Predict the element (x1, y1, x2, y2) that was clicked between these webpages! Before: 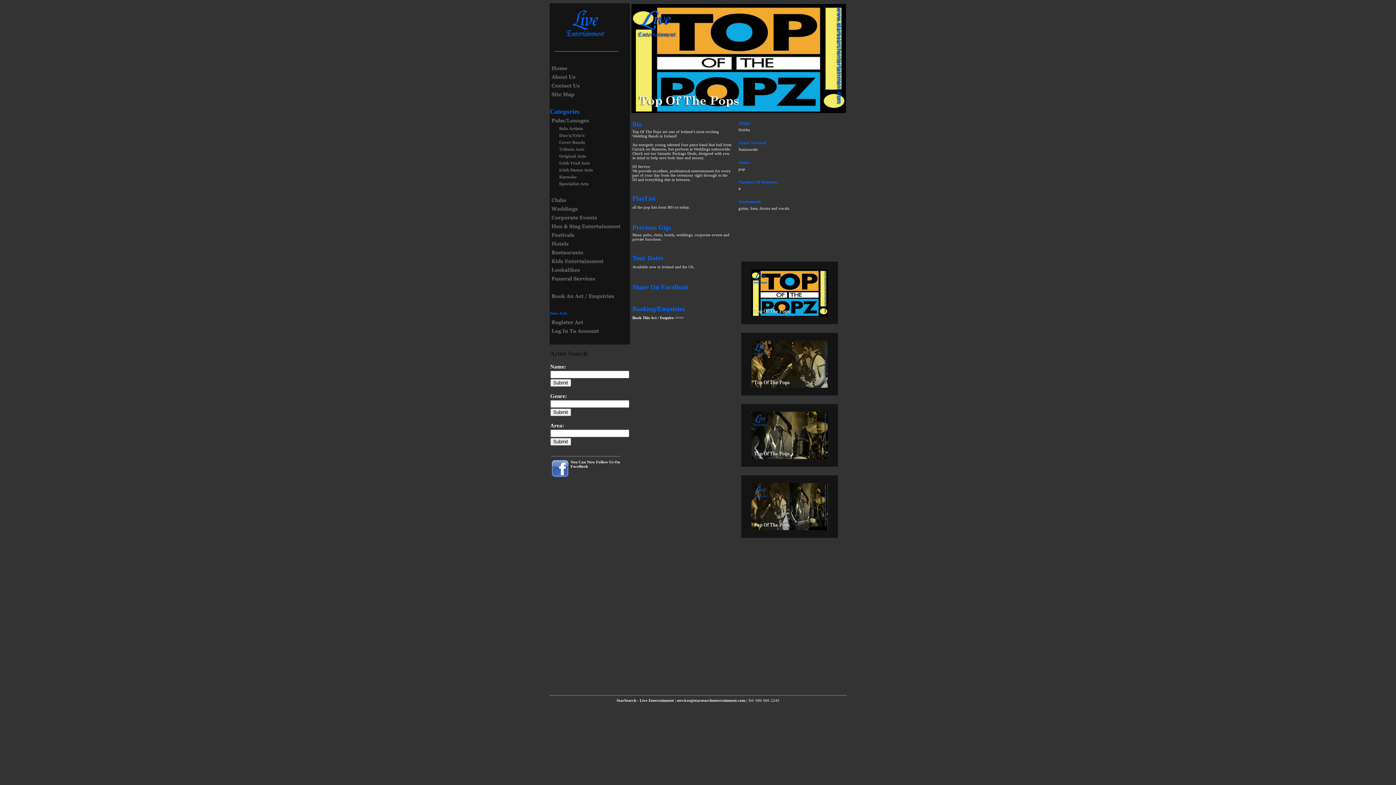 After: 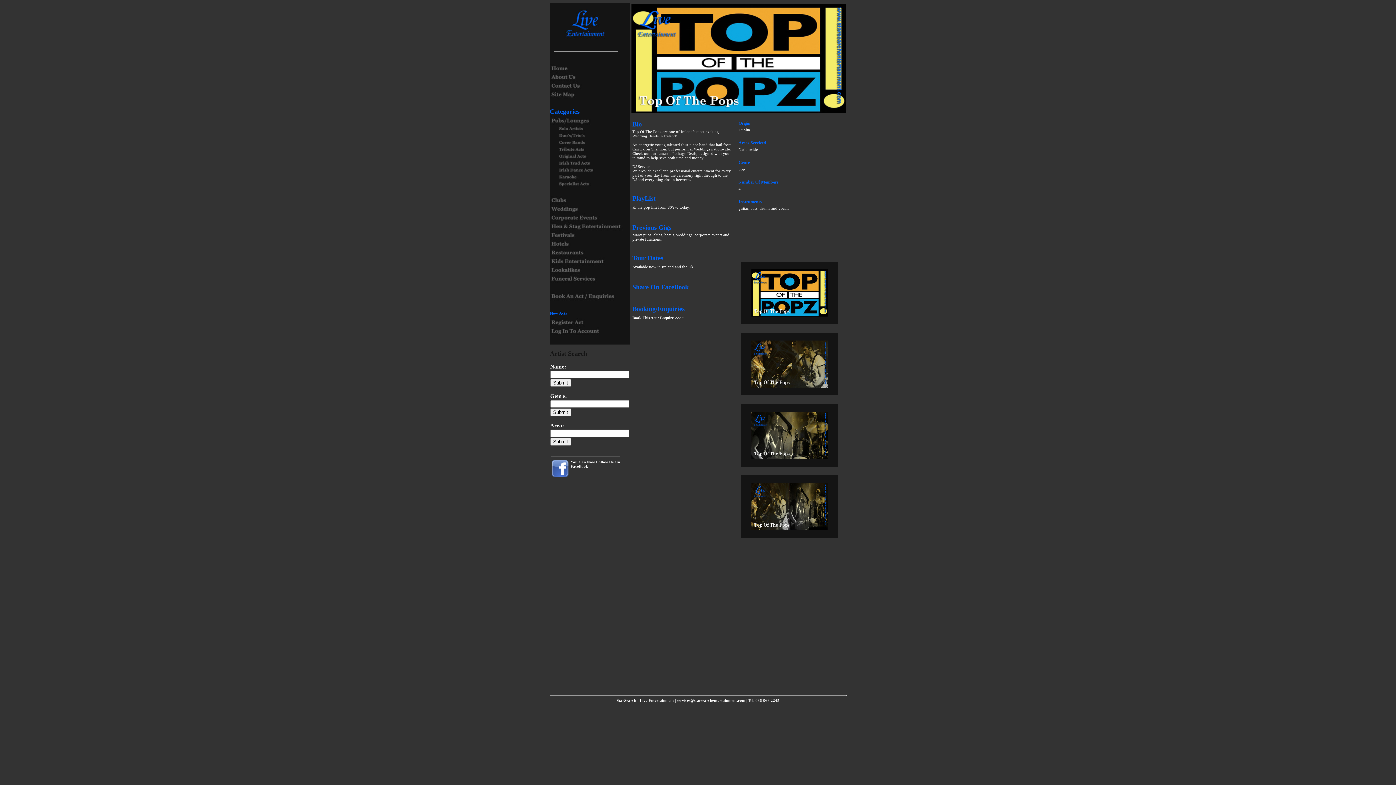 Action: bbox: (551, 474, 569, 478)